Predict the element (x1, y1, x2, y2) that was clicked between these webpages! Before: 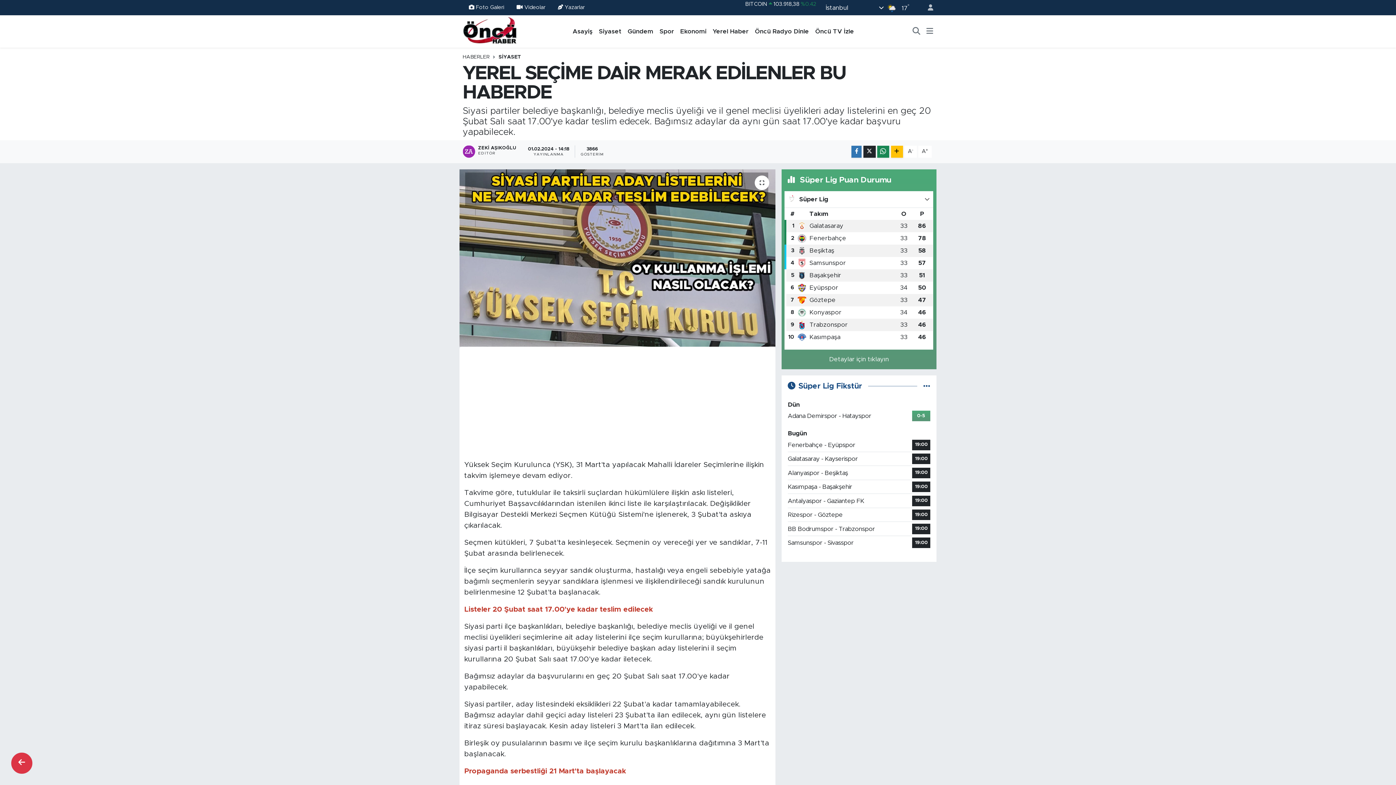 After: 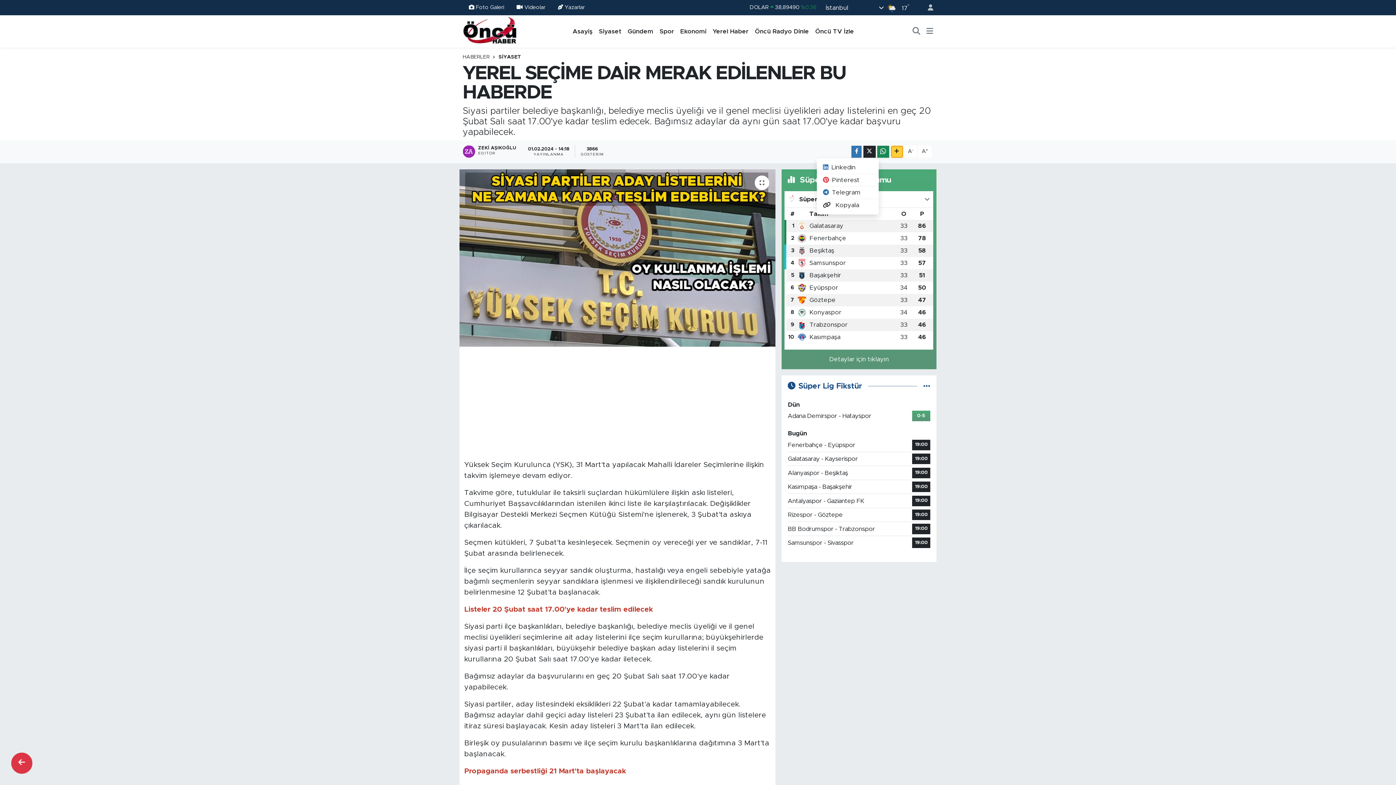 Action: bbox: (891, 145, 903, 157)